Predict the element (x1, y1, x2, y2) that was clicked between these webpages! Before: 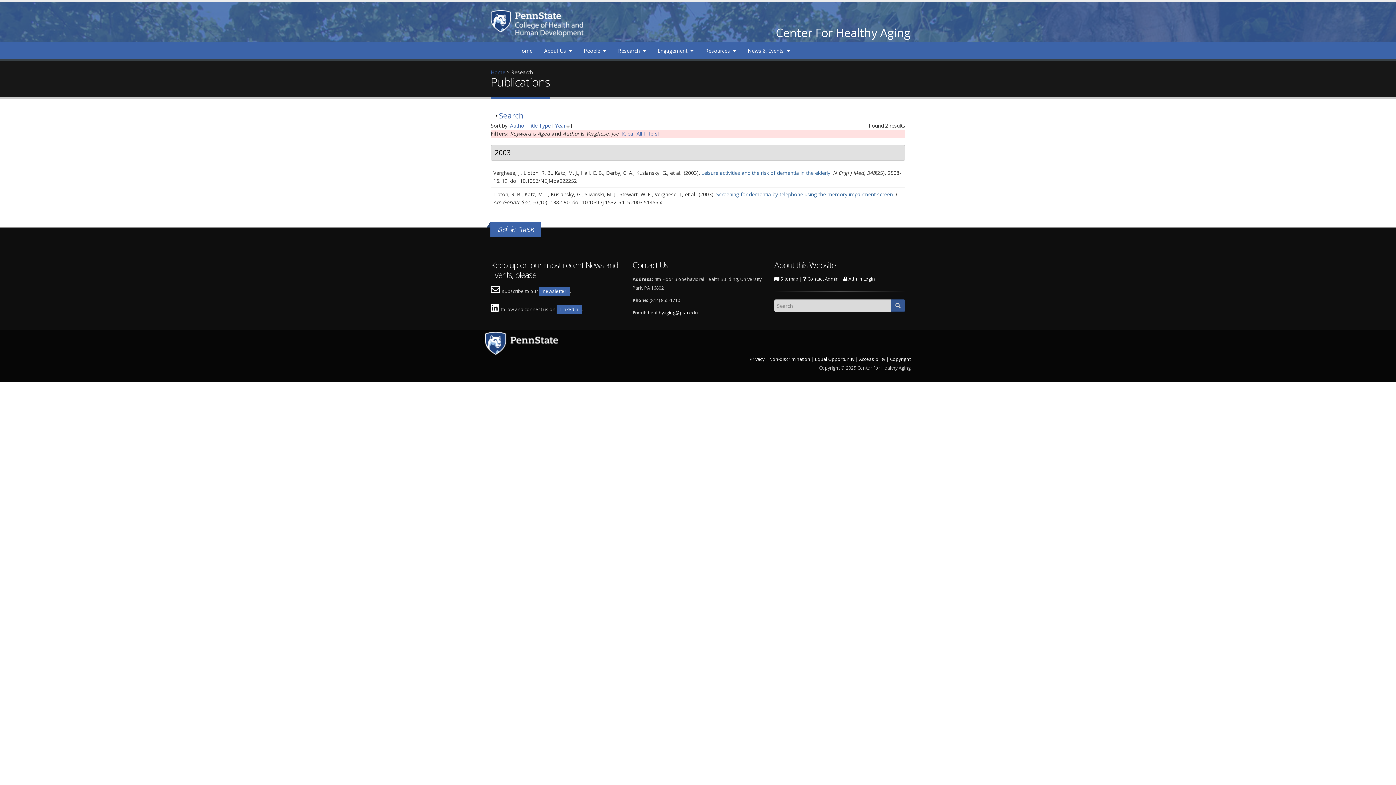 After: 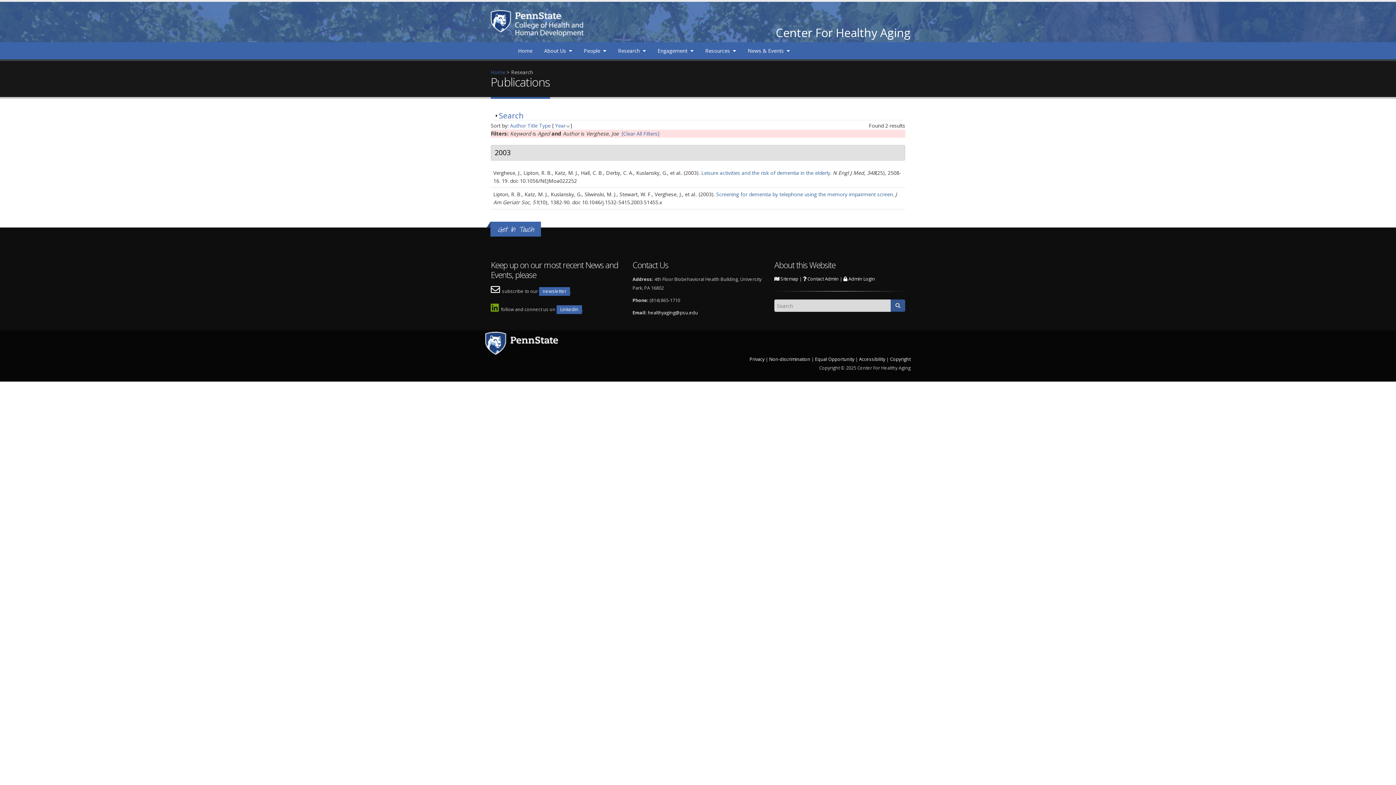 Action: bbox: (490, 306, 501, 312) label:  